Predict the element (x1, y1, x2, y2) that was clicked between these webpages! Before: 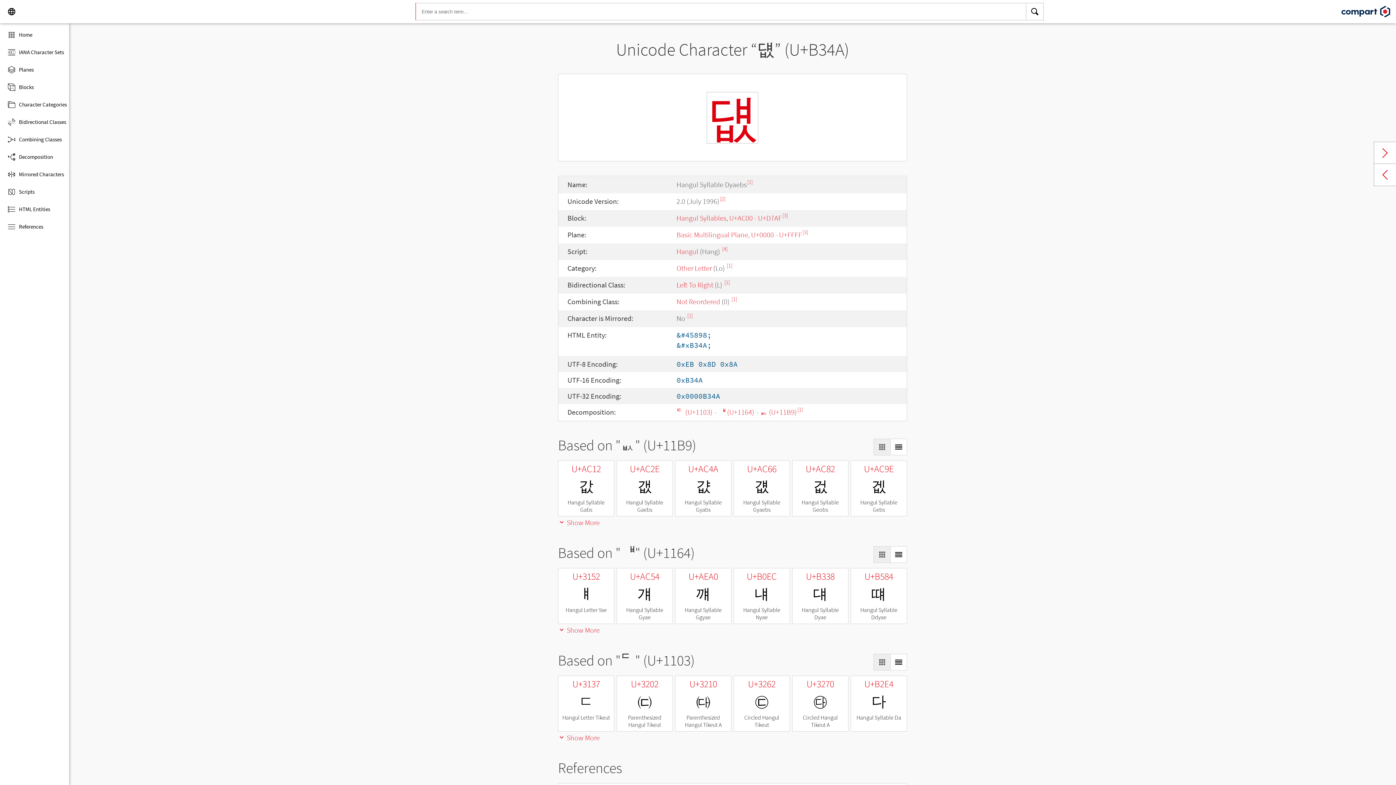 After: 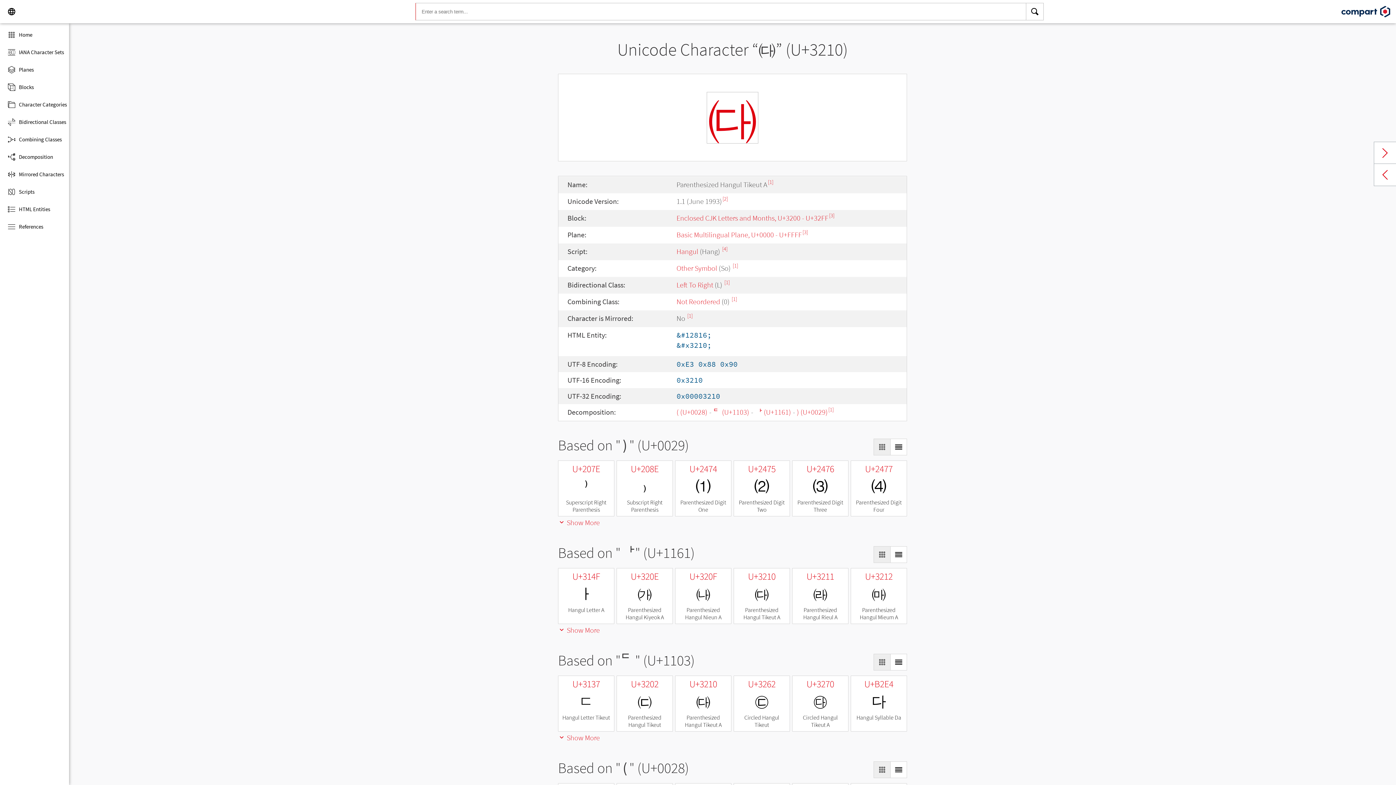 Action: label: U+3210

㈐

Parenthesized Hangul Tikeut A bbox: (675, 676, 731, 732)